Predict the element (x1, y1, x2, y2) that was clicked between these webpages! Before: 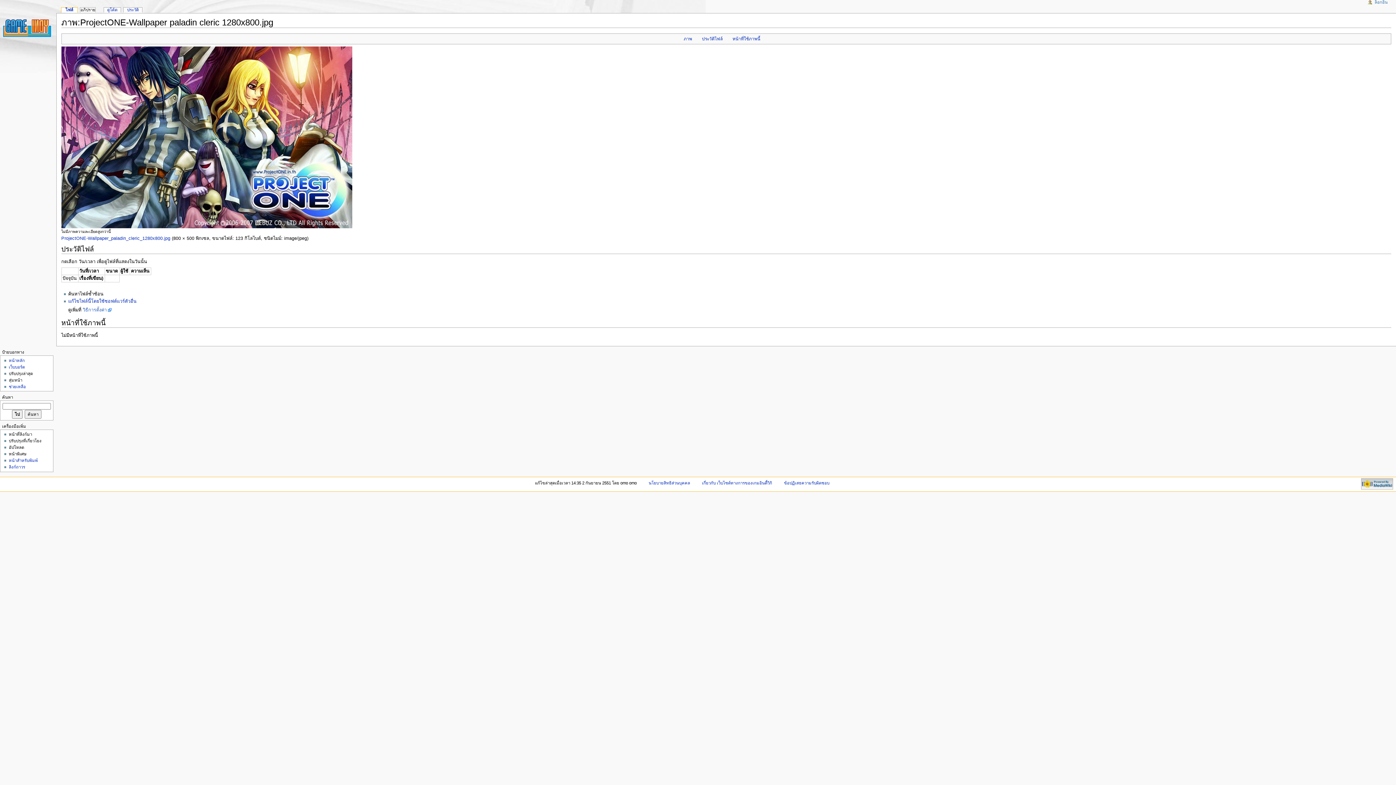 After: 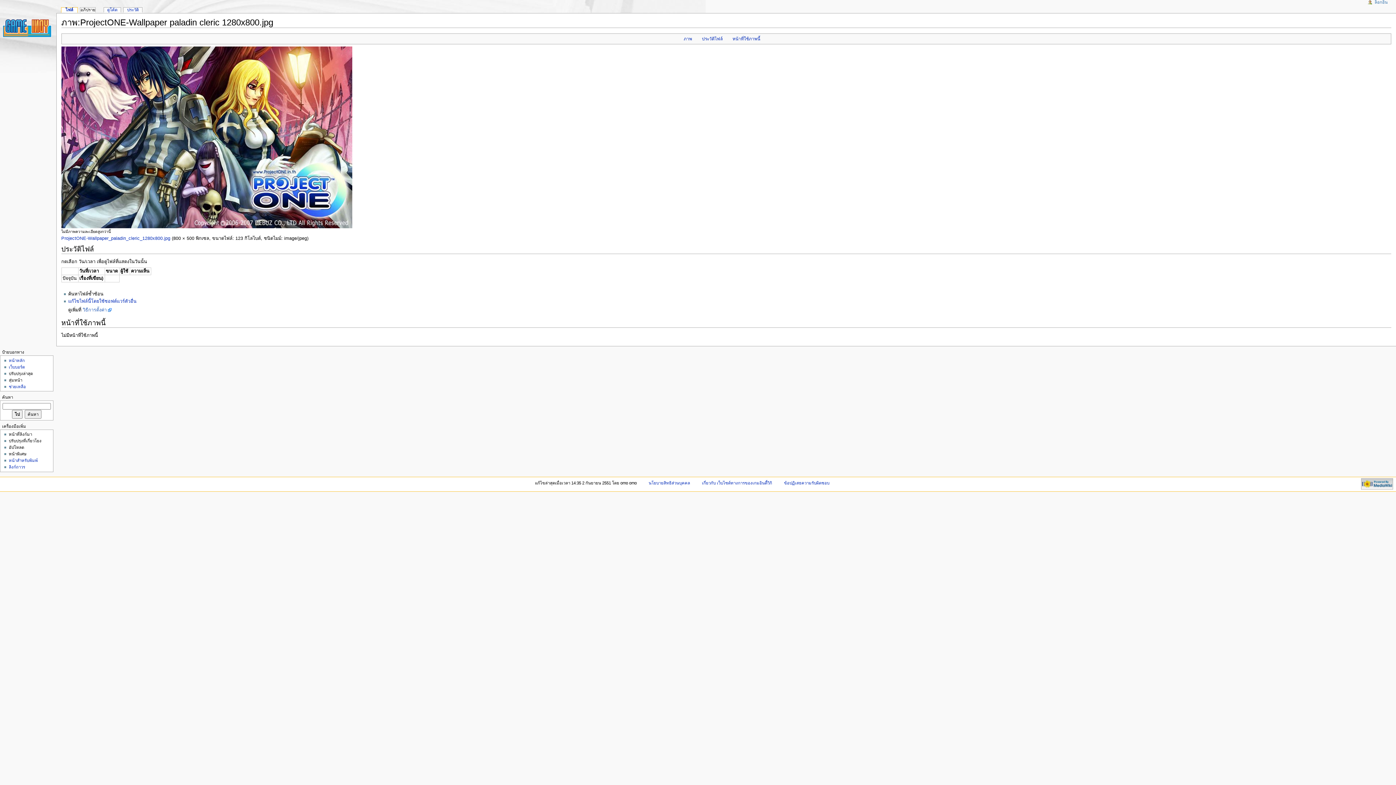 Action: label: แก้ไขไฟล์นี้โดยใช้ซอฟต์แวร์ตัวอื่น bbox: (68, 298, 136, 304)